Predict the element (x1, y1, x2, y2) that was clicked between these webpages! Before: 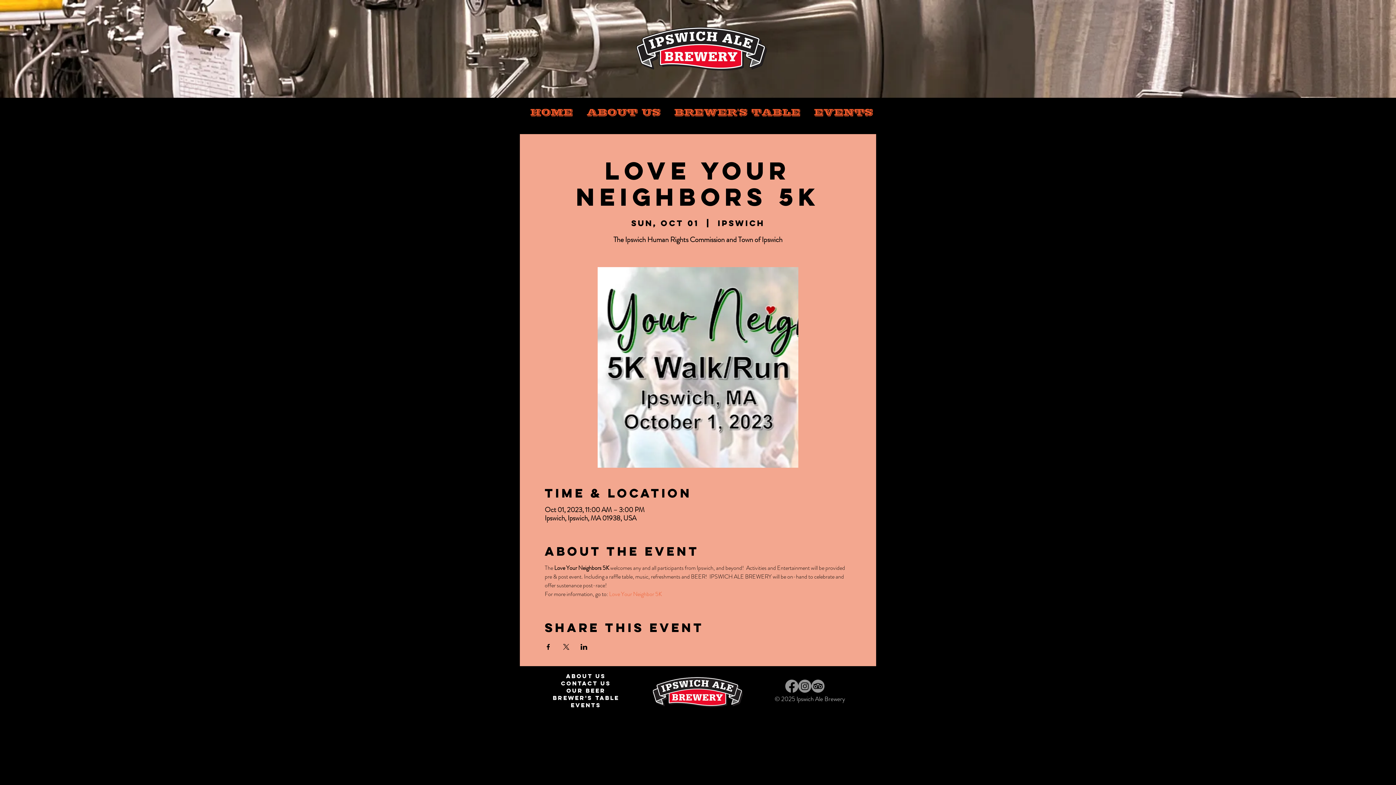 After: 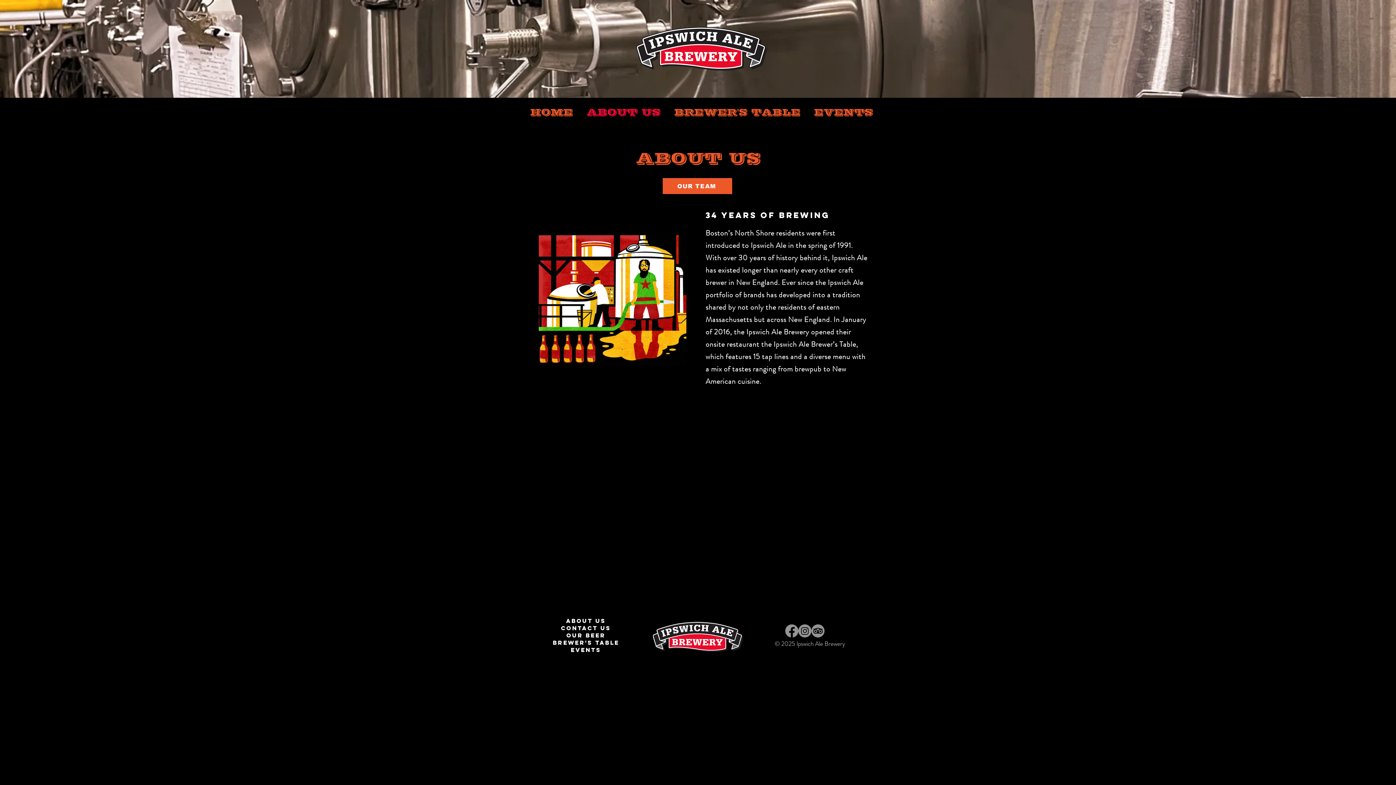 Action: bbox: (566, 672, 606, 680) label: ABOUT US